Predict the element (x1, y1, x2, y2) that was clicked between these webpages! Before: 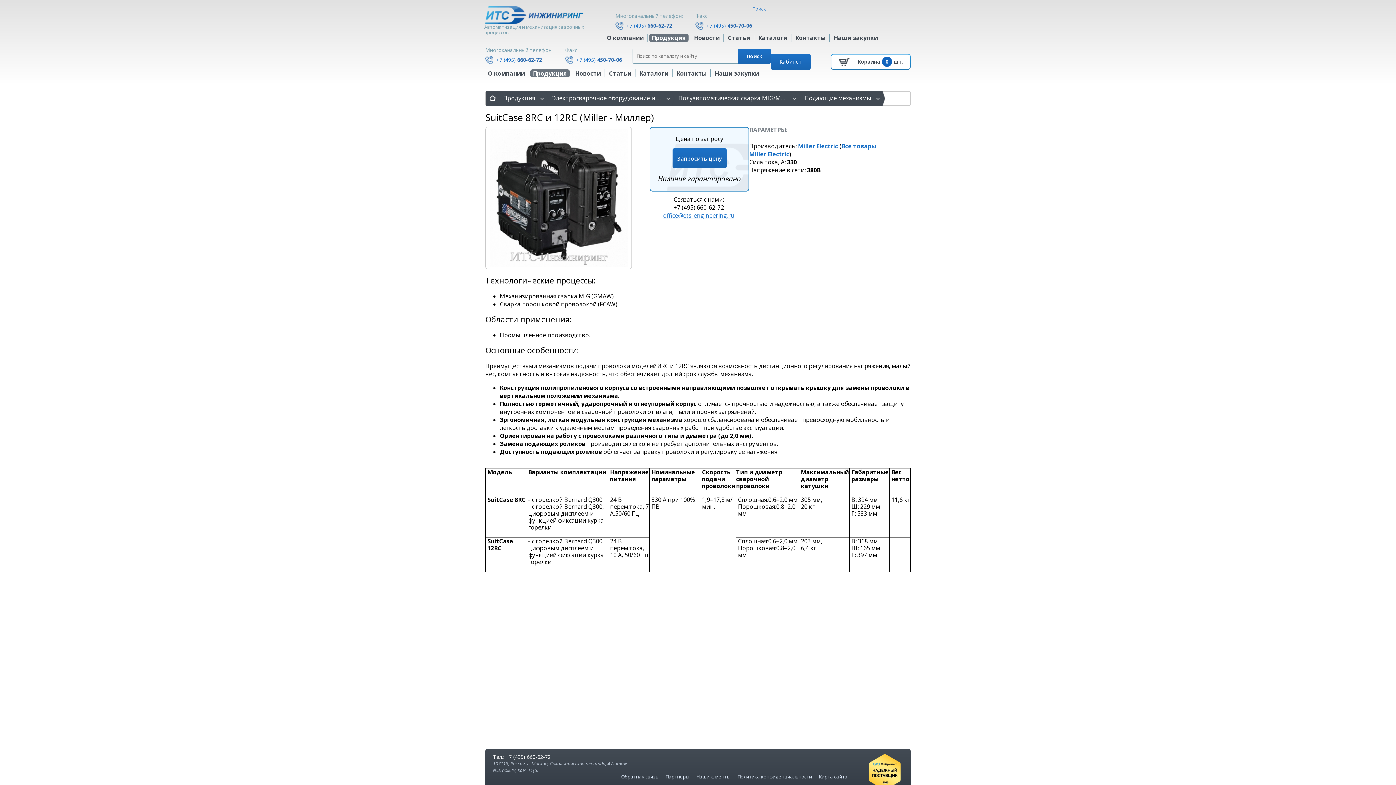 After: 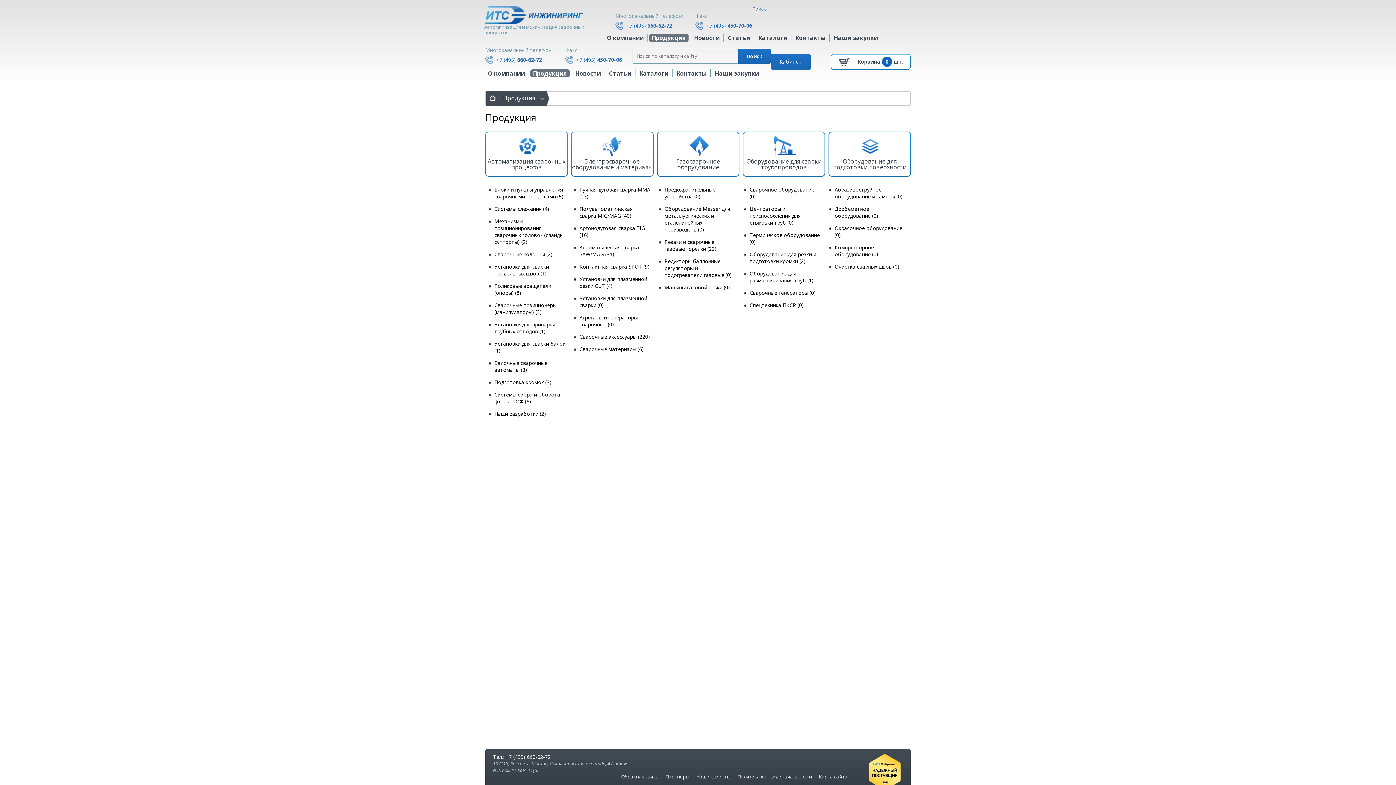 Action: label: Продукция bbox: (499, 91, 546, 105)